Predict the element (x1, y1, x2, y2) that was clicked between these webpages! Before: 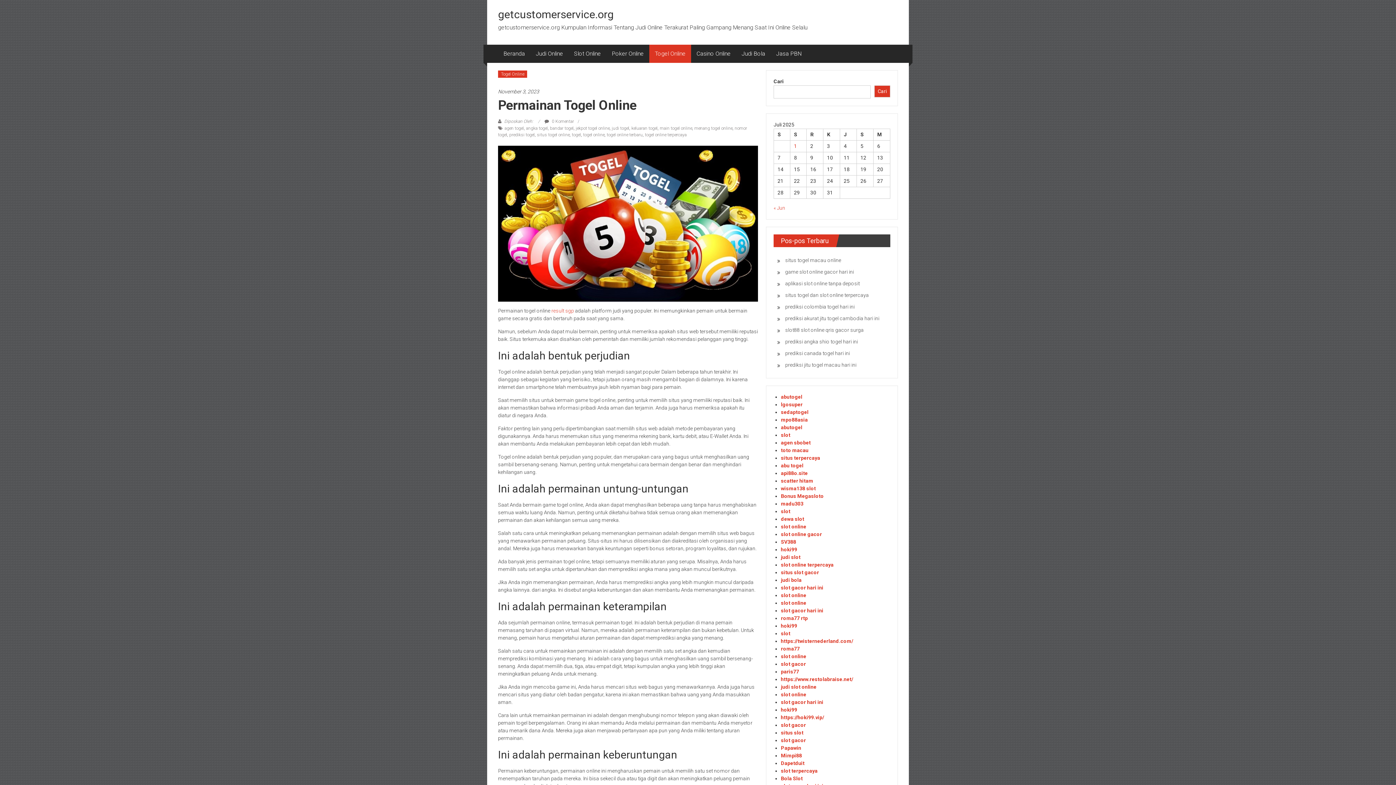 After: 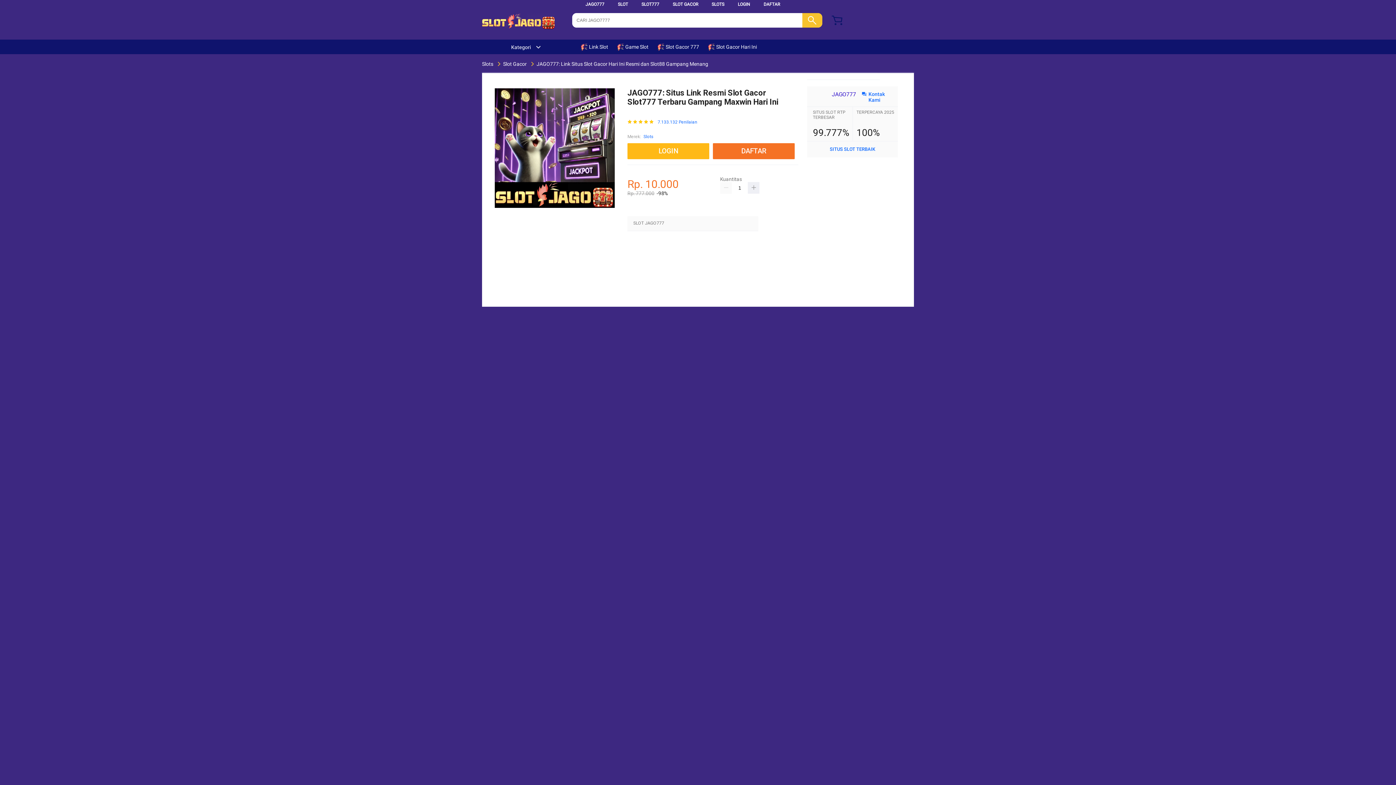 Action: bbox: (781, 592, 806, 598) label: slot online